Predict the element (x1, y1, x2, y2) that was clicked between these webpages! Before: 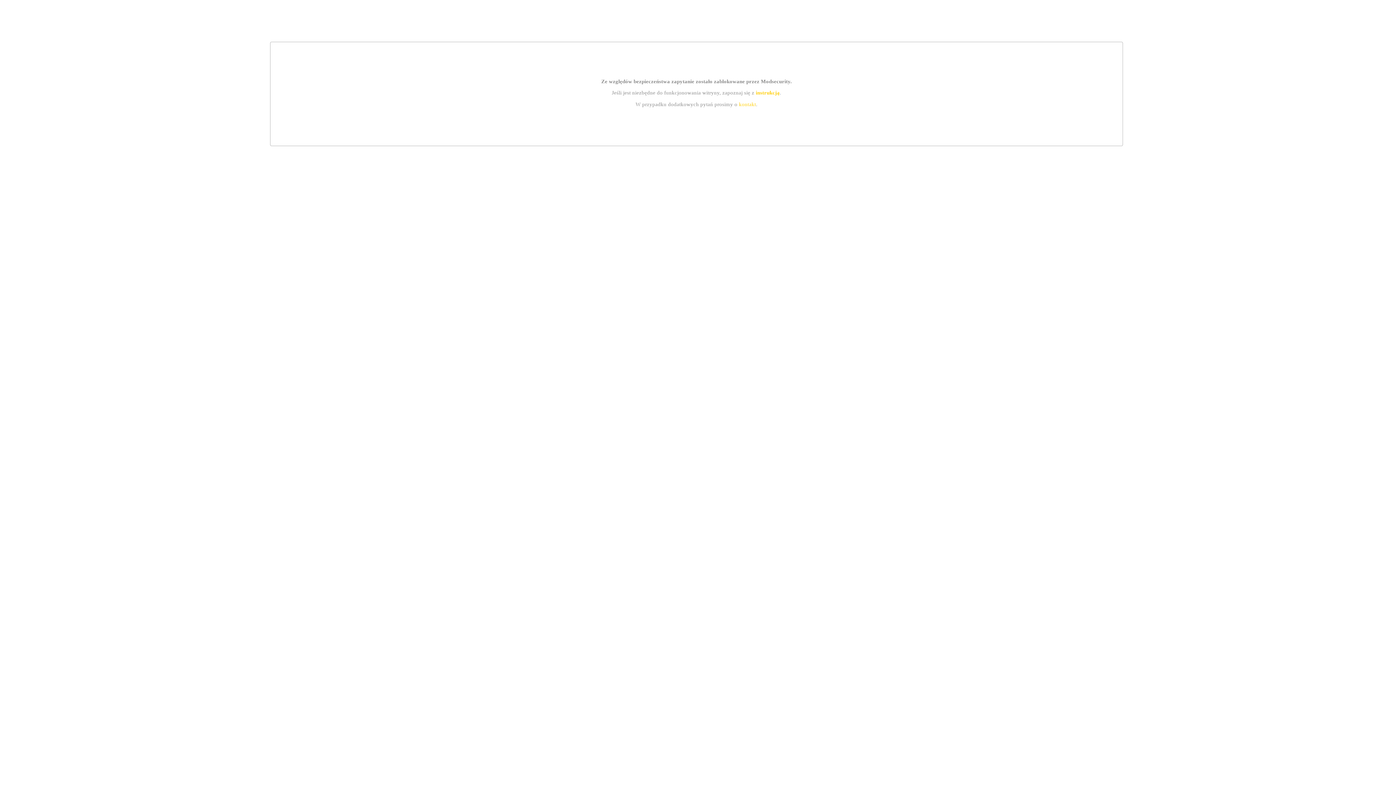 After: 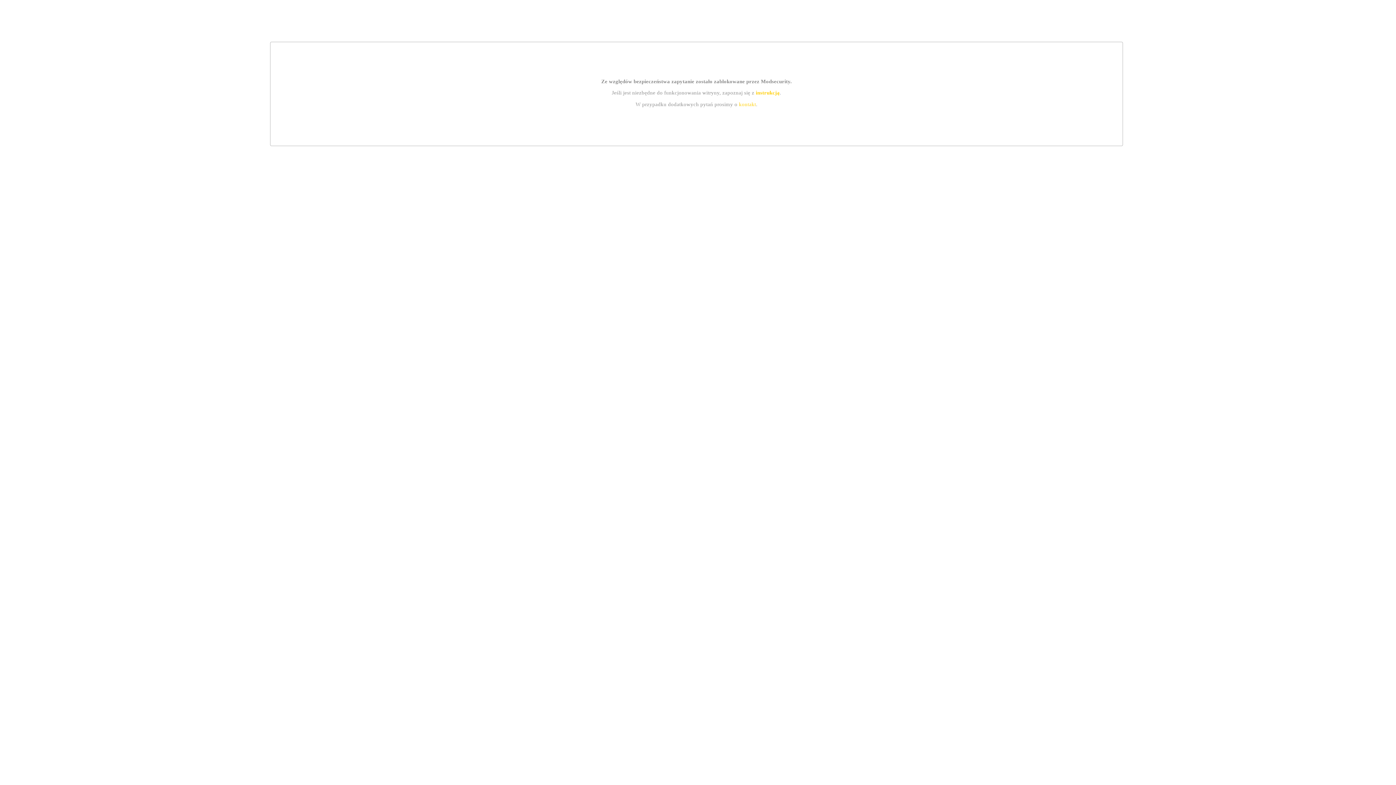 Action: label: instrukcją bbox: (755, 89, 779, 95)